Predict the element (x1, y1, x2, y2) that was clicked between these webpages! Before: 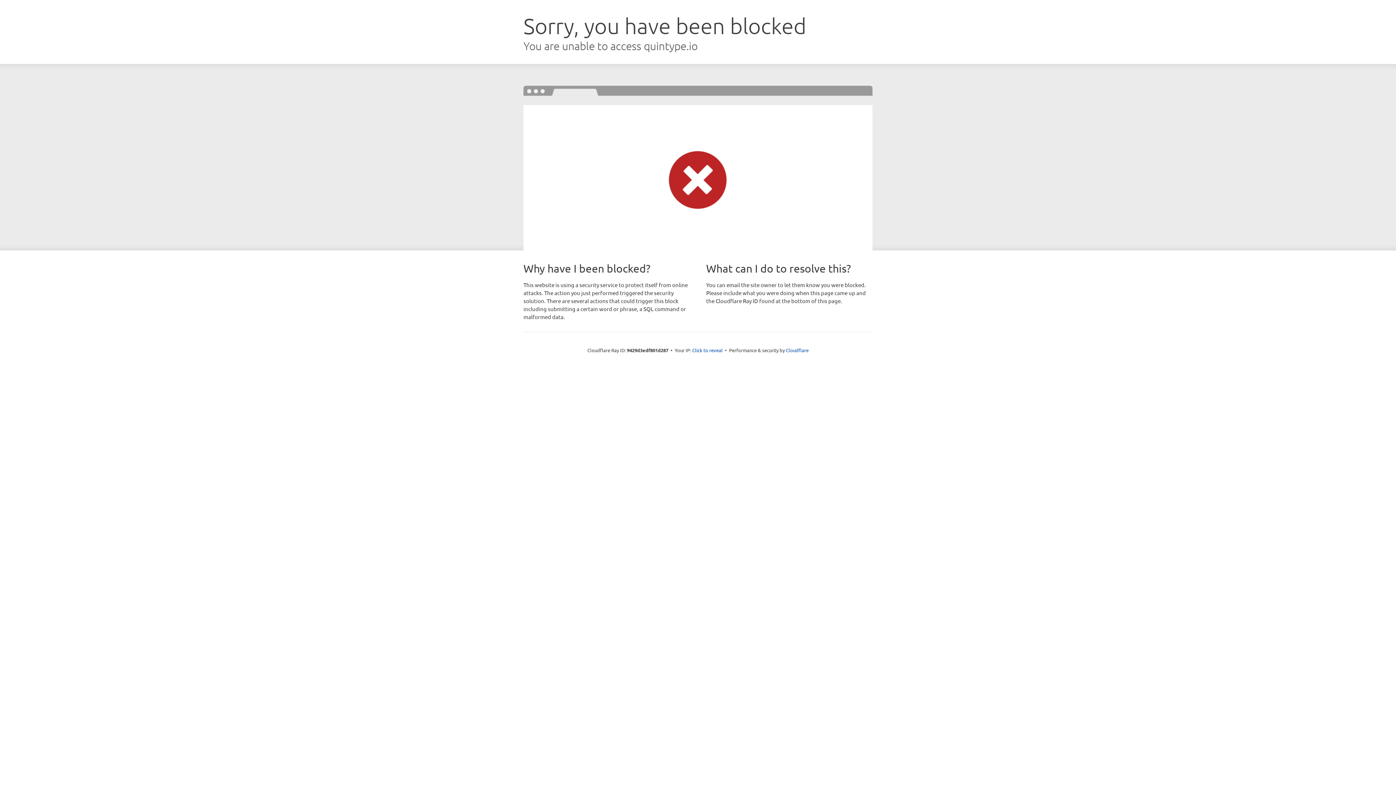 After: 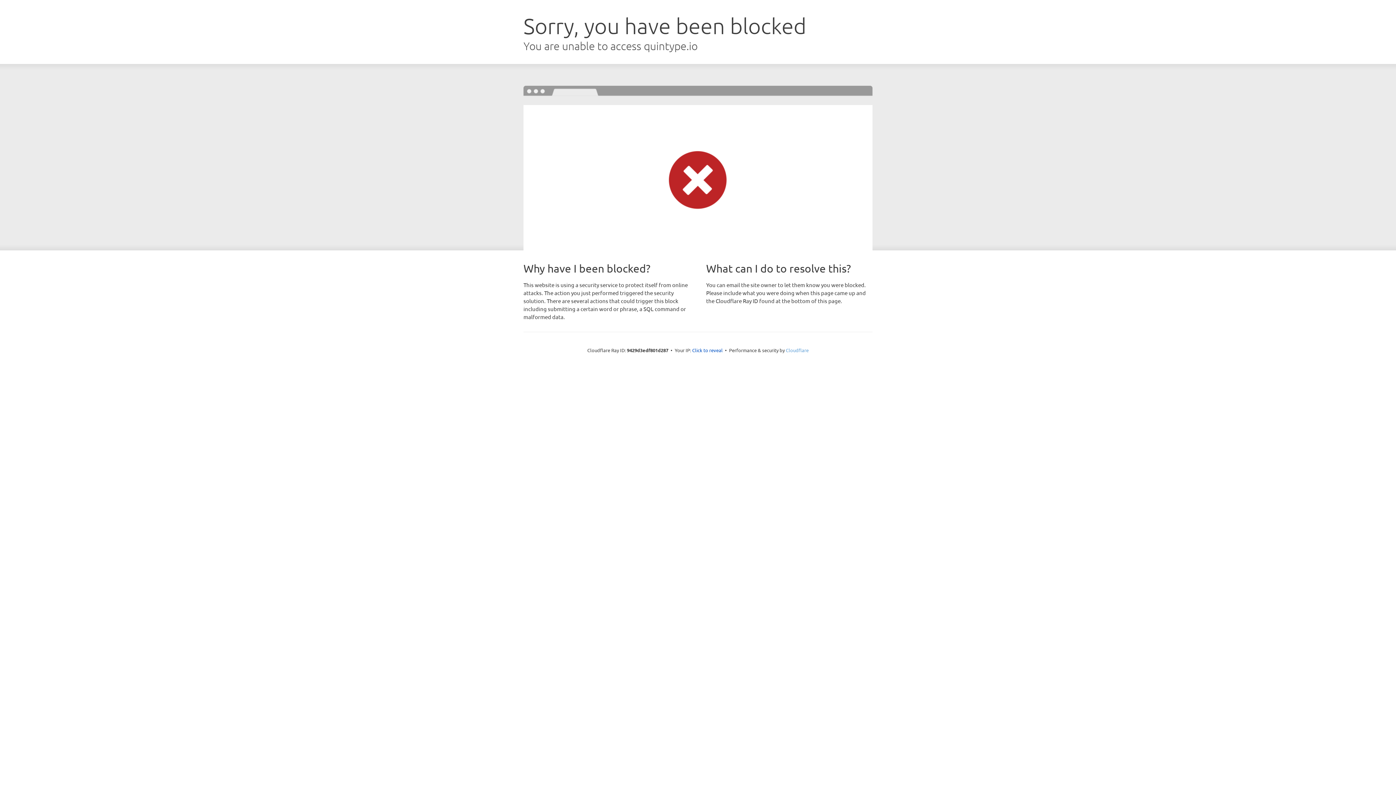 Action: label: Cloudflare bbox: (786, 347, 808, 353)